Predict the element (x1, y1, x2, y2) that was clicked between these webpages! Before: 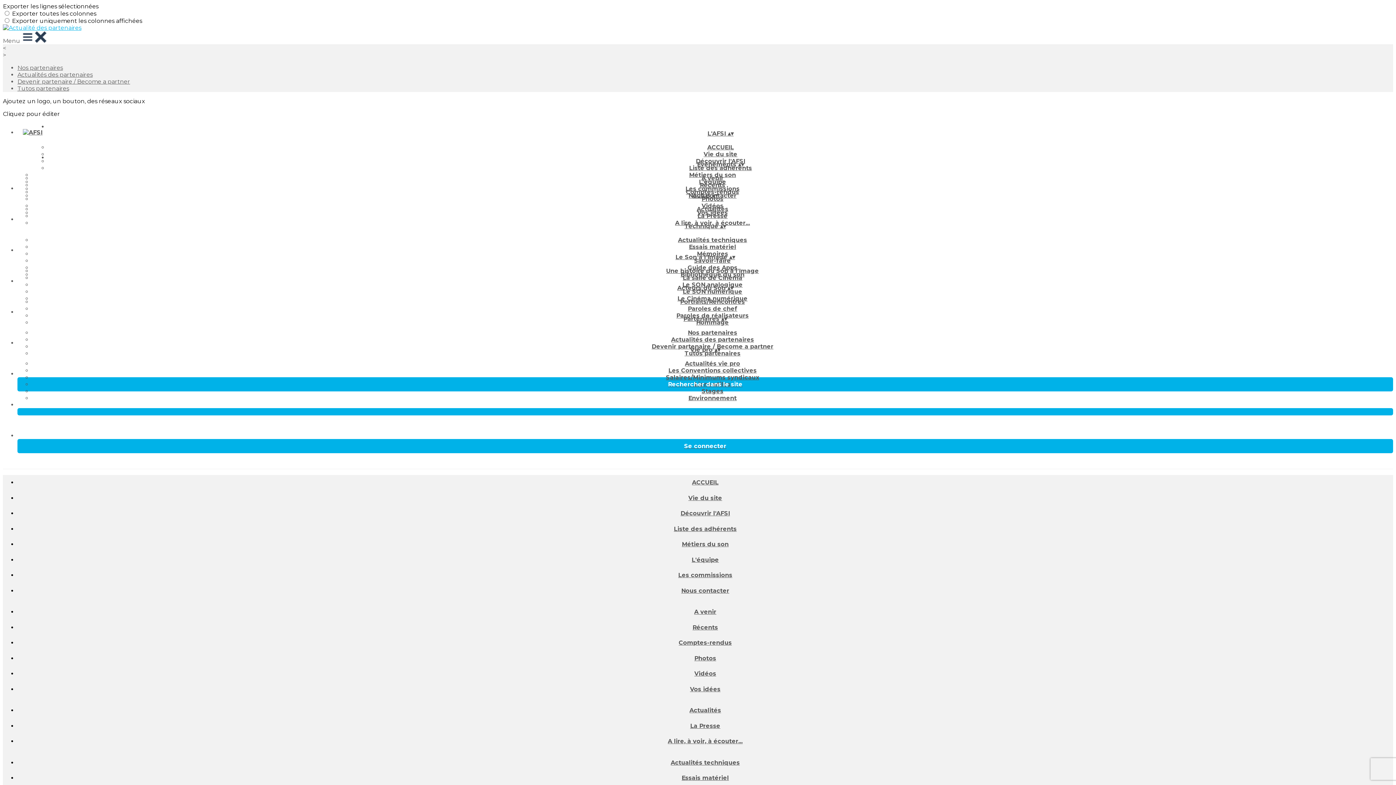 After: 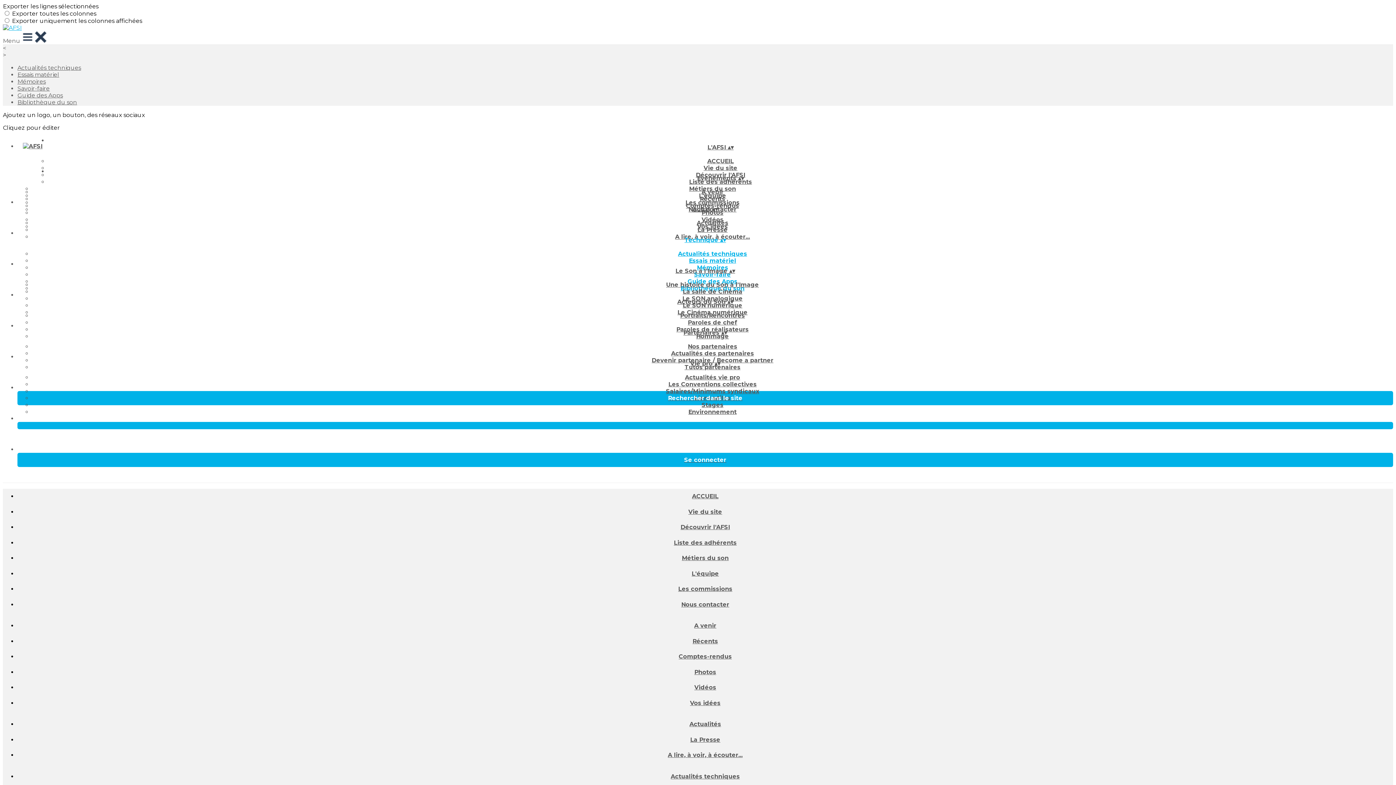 Action: bbox: (683, 243, 741, 250) label: Essais matériel